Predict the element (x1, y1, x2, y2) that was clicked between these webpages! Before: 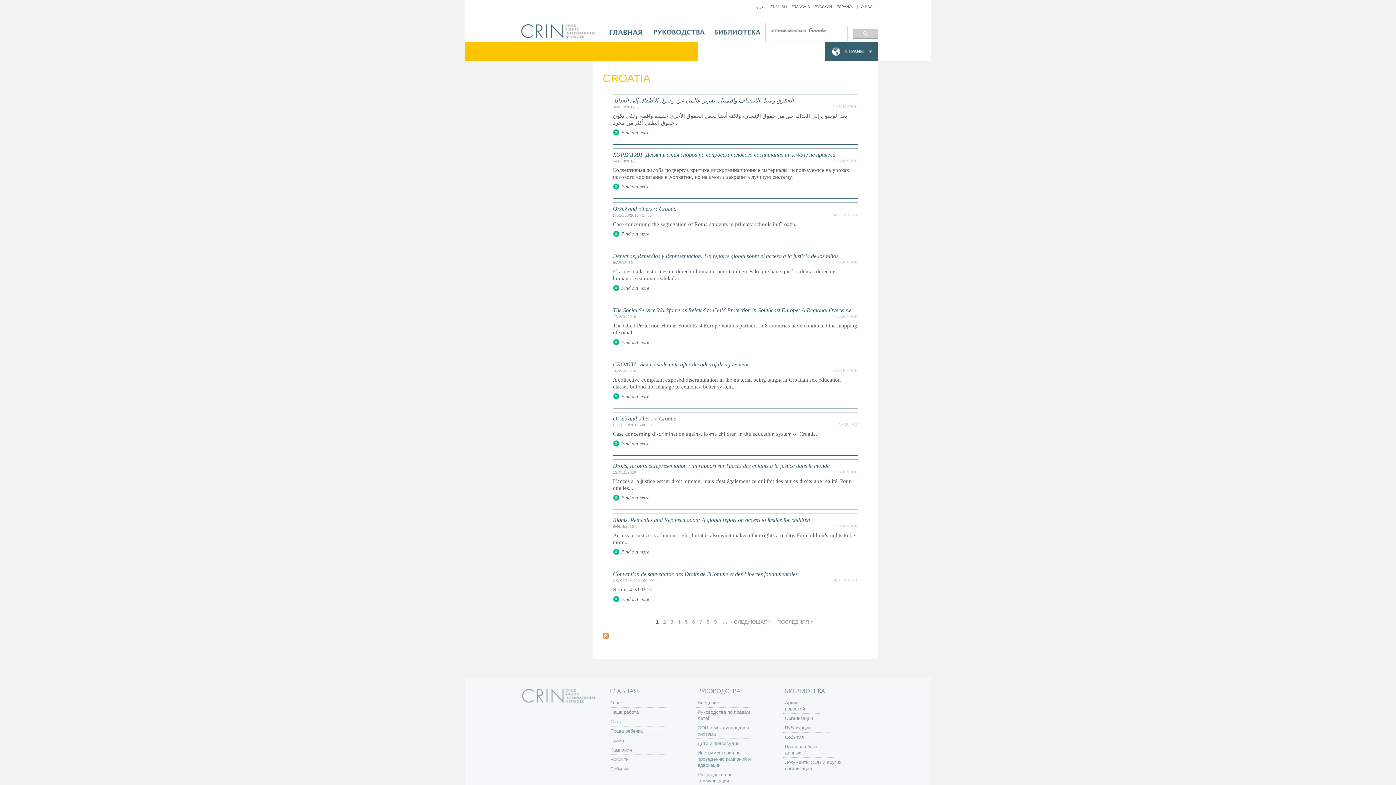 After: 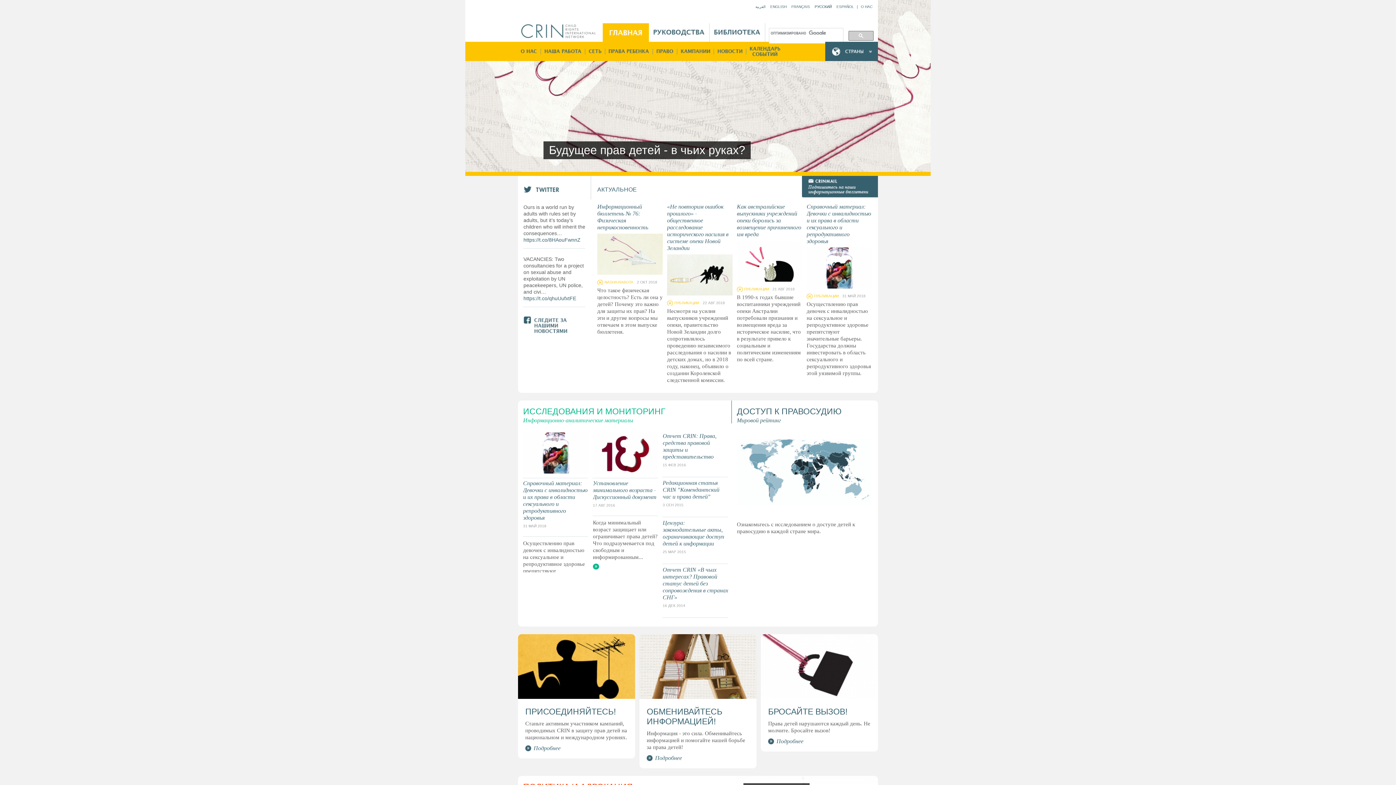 Action: label: ГЛАВНАЯ bbox: (609, 688, 689, 694)